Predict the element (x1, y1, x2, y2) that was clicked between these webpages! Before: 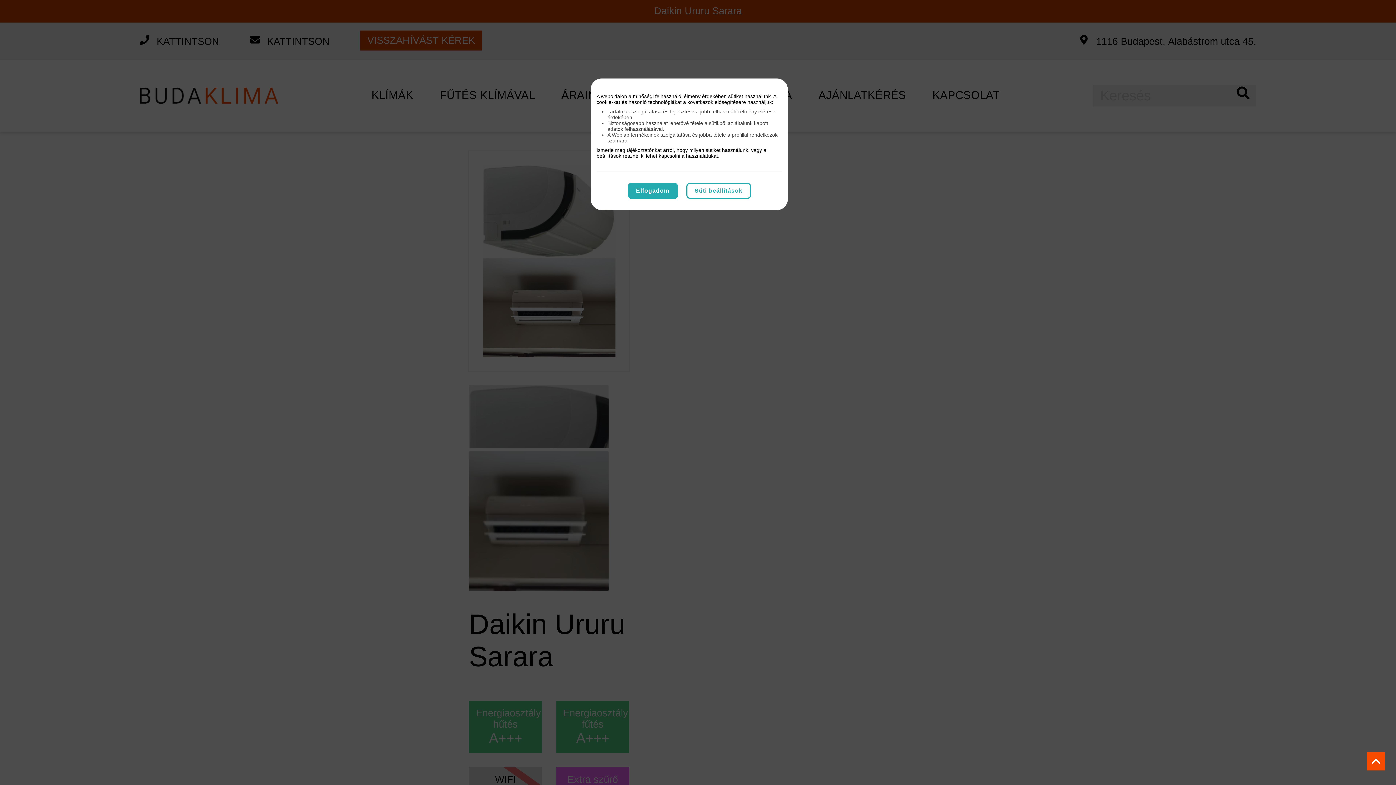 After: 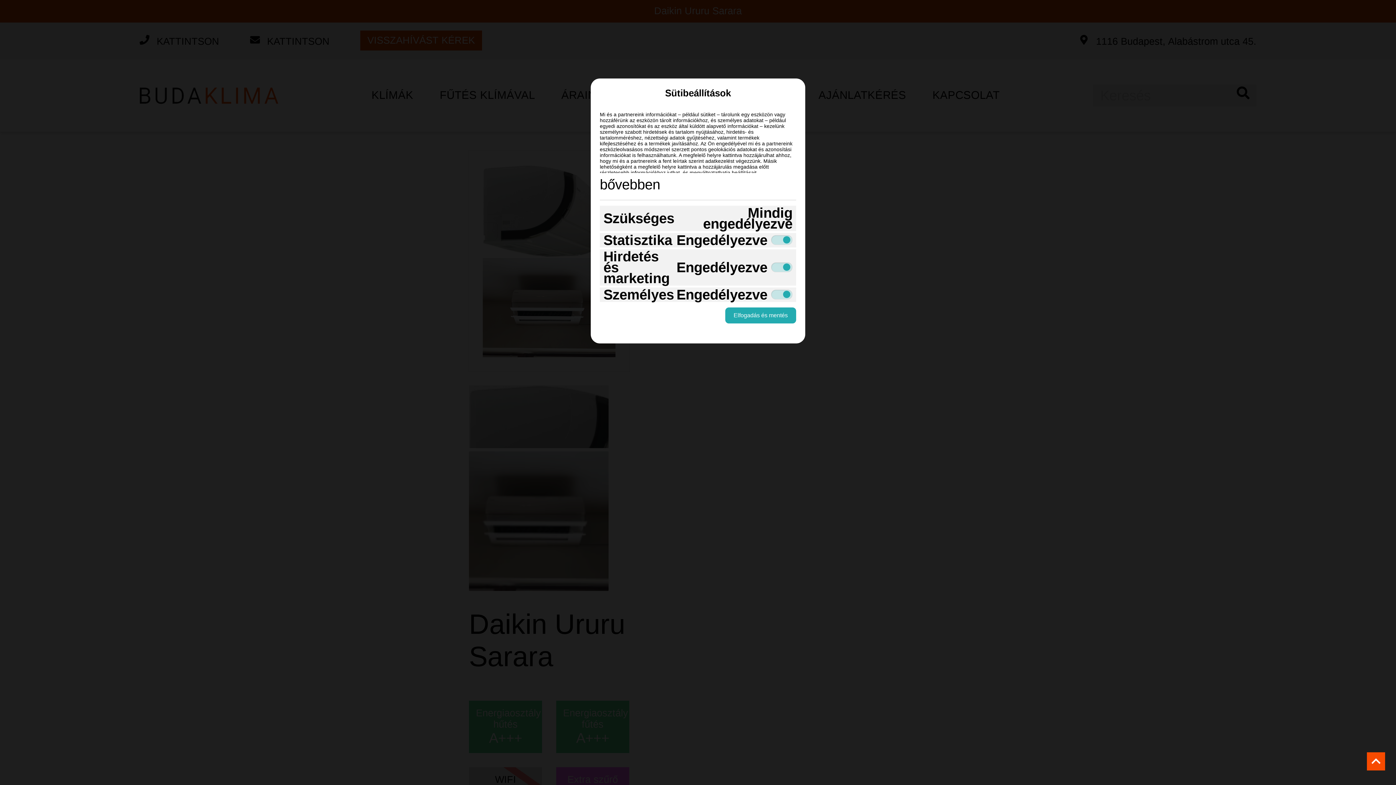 Action: bbox: (686, 182, 751, 198) label: Süti beállítások